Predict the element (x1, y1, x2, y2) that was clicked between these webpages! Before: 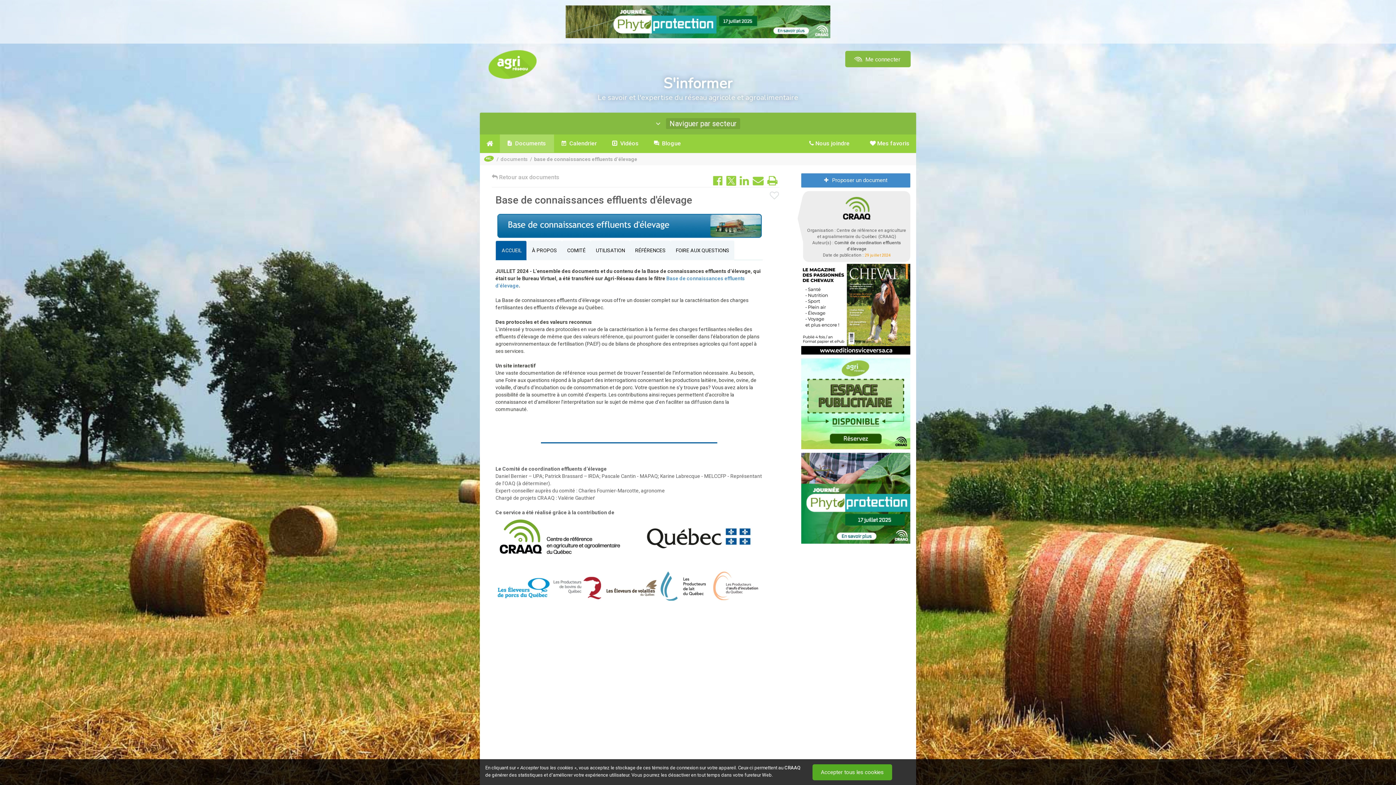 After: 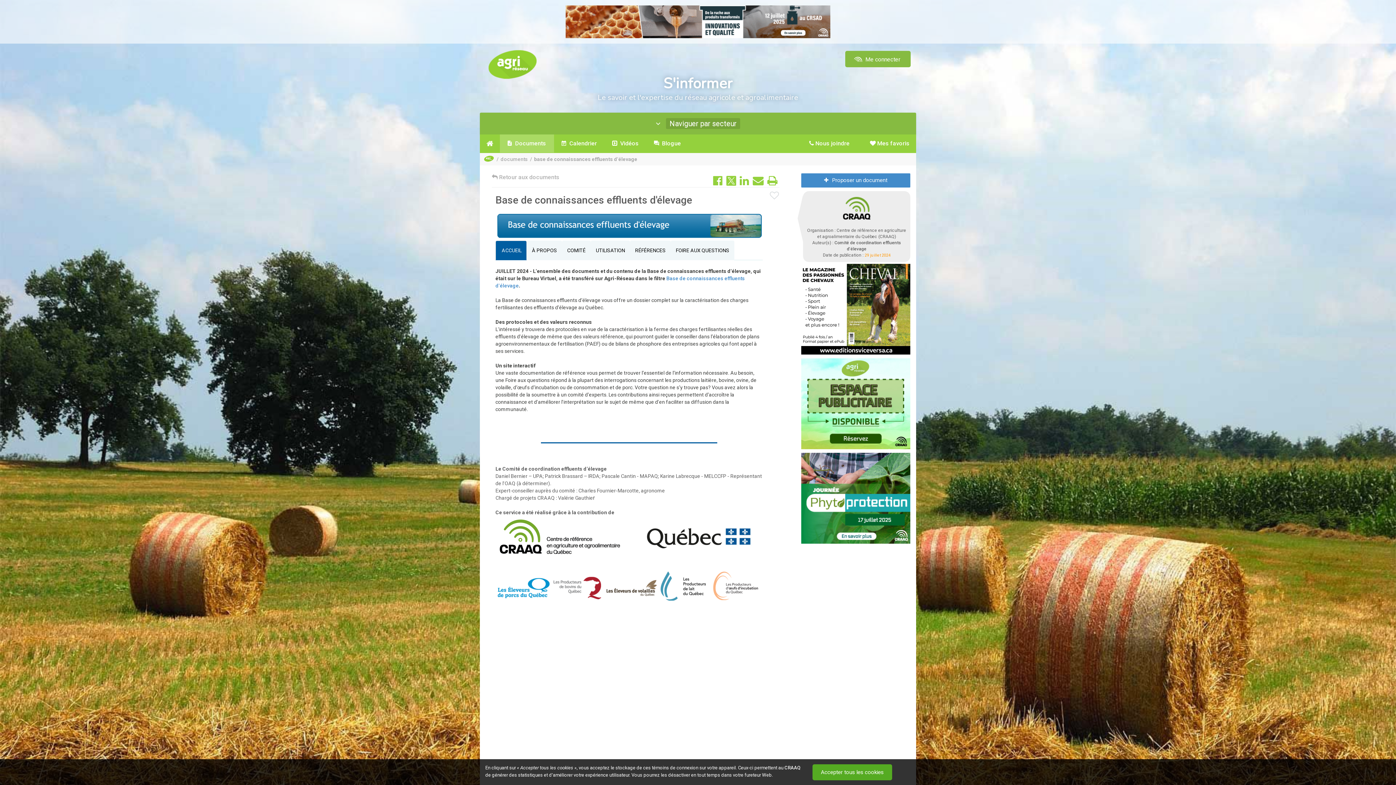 Action: bbox: (711, 173, 724, 188)